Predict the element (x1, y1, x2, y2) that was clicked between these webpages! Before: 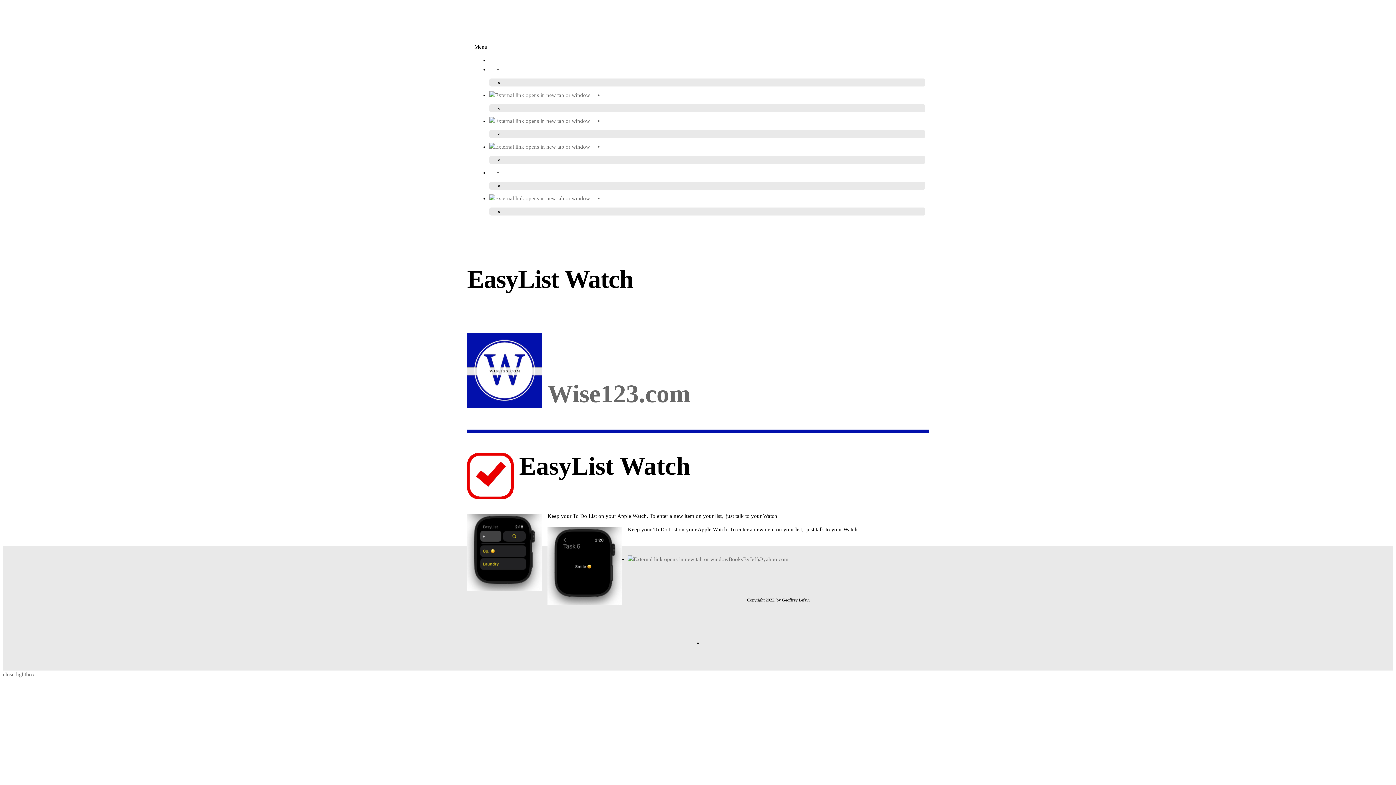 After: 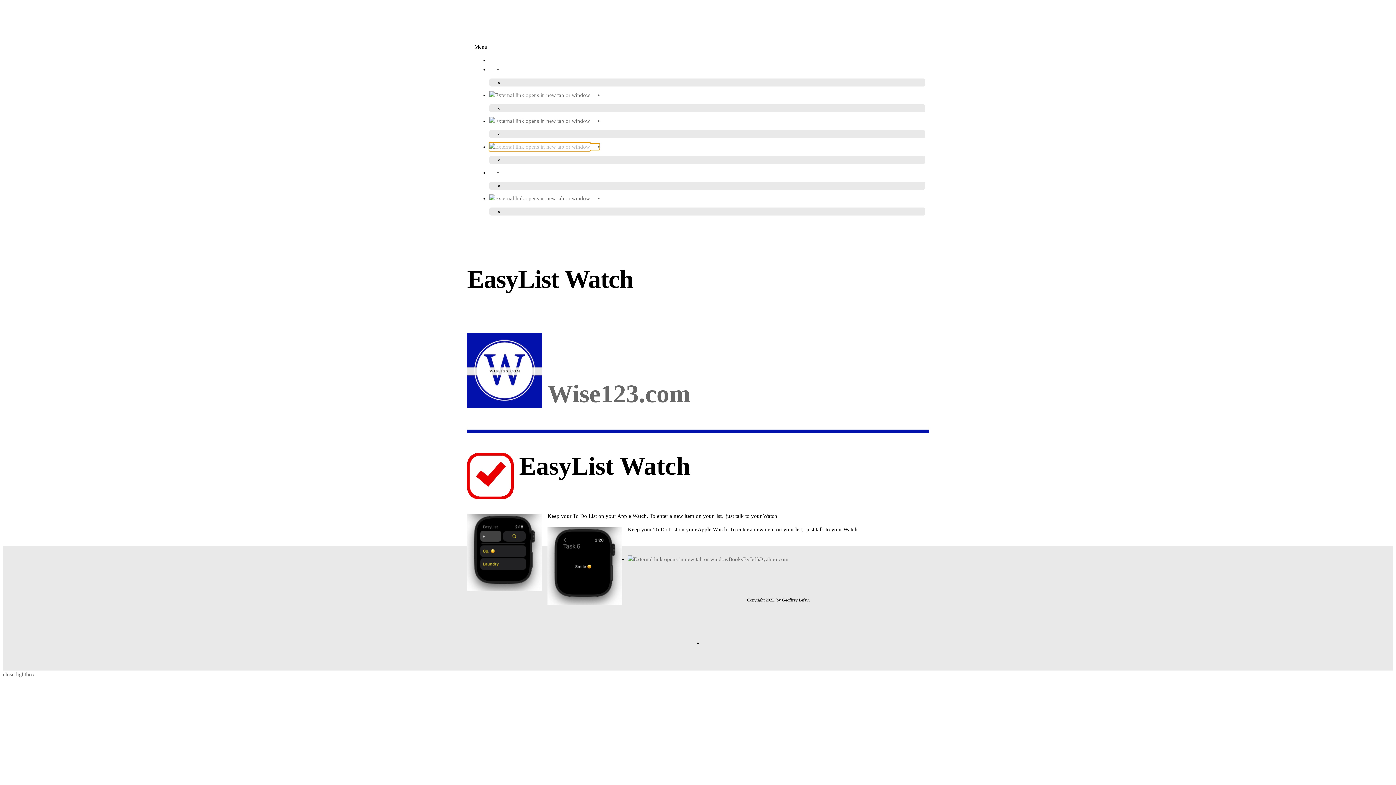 Action: bbox: (489, 144, 599, 149)